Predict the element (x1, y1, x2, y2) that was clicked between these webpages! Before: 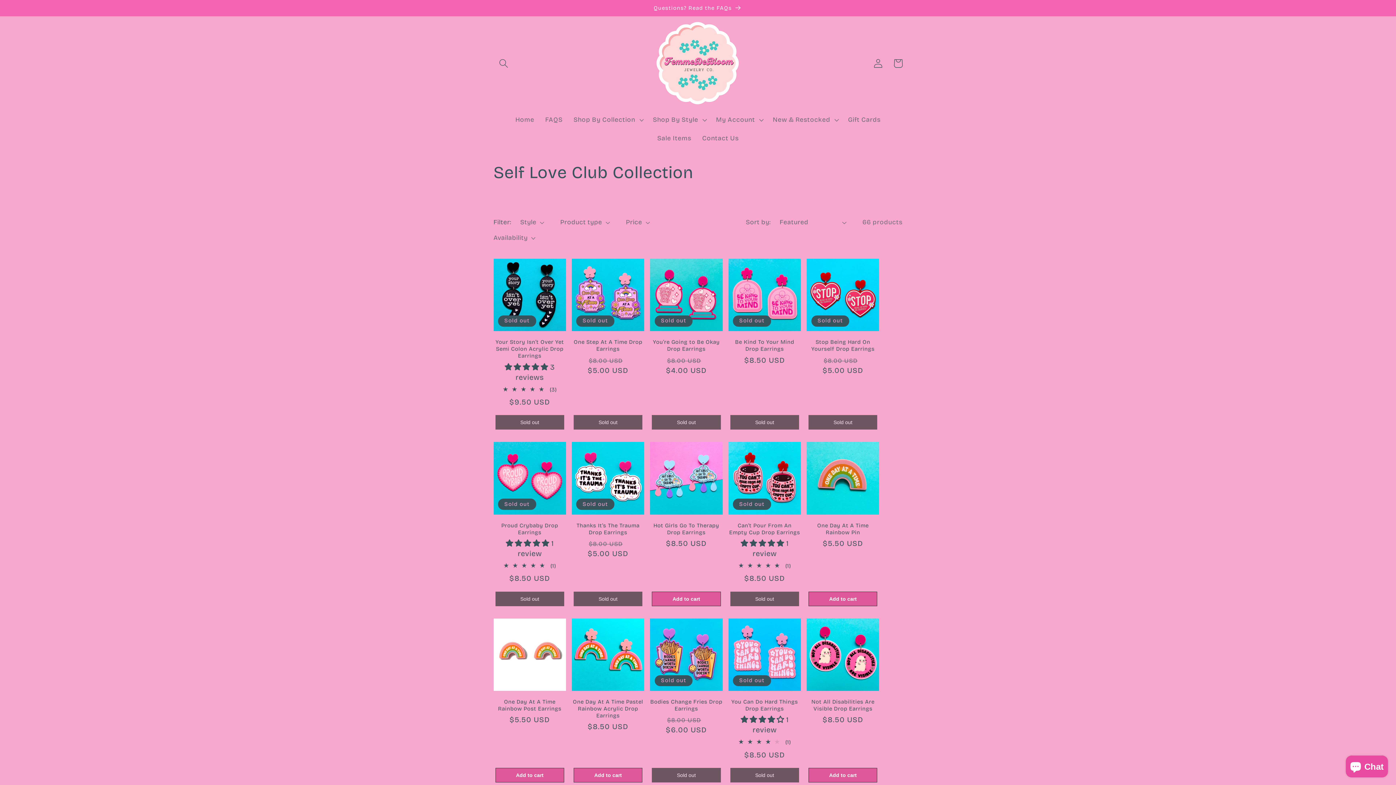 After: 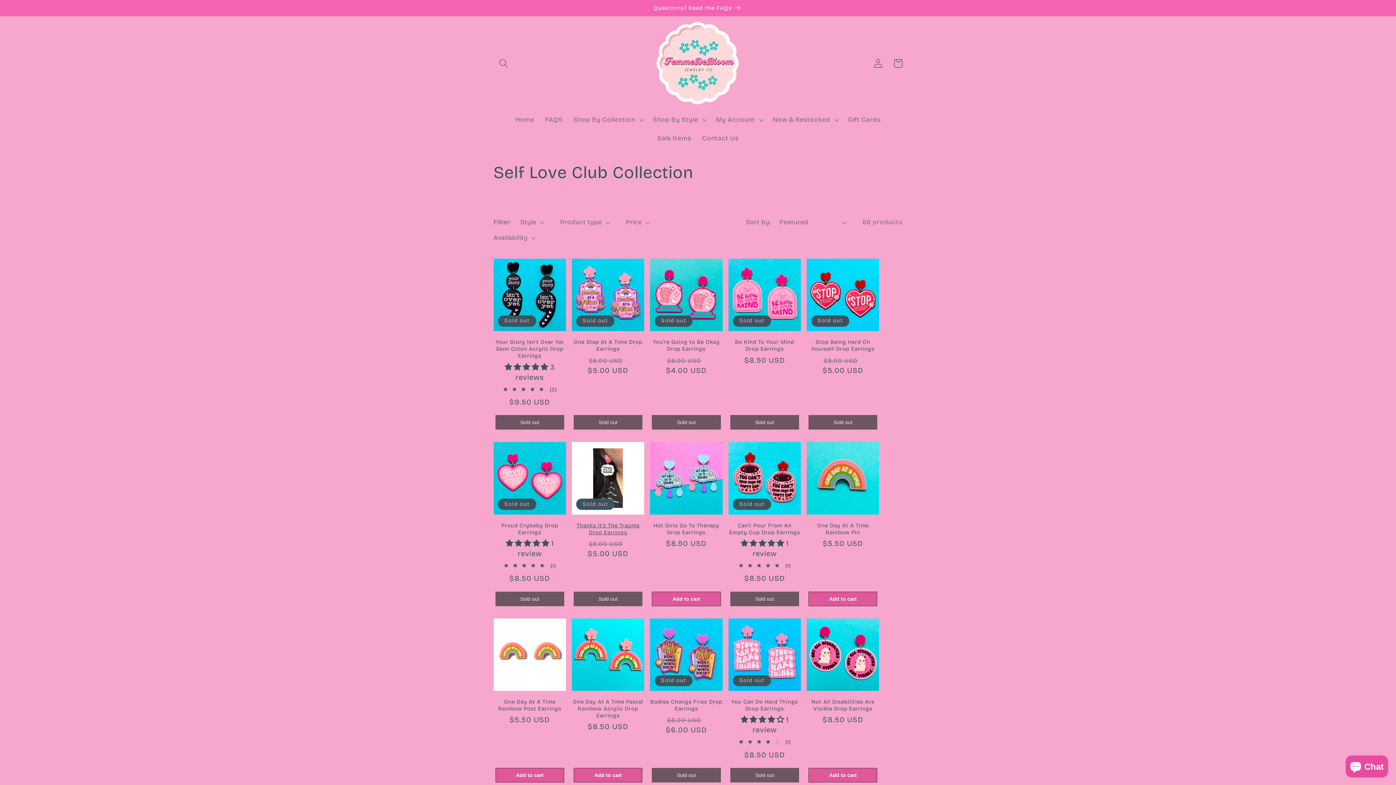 Action: bbox: (573, 591, 642, 606) label: Sold out